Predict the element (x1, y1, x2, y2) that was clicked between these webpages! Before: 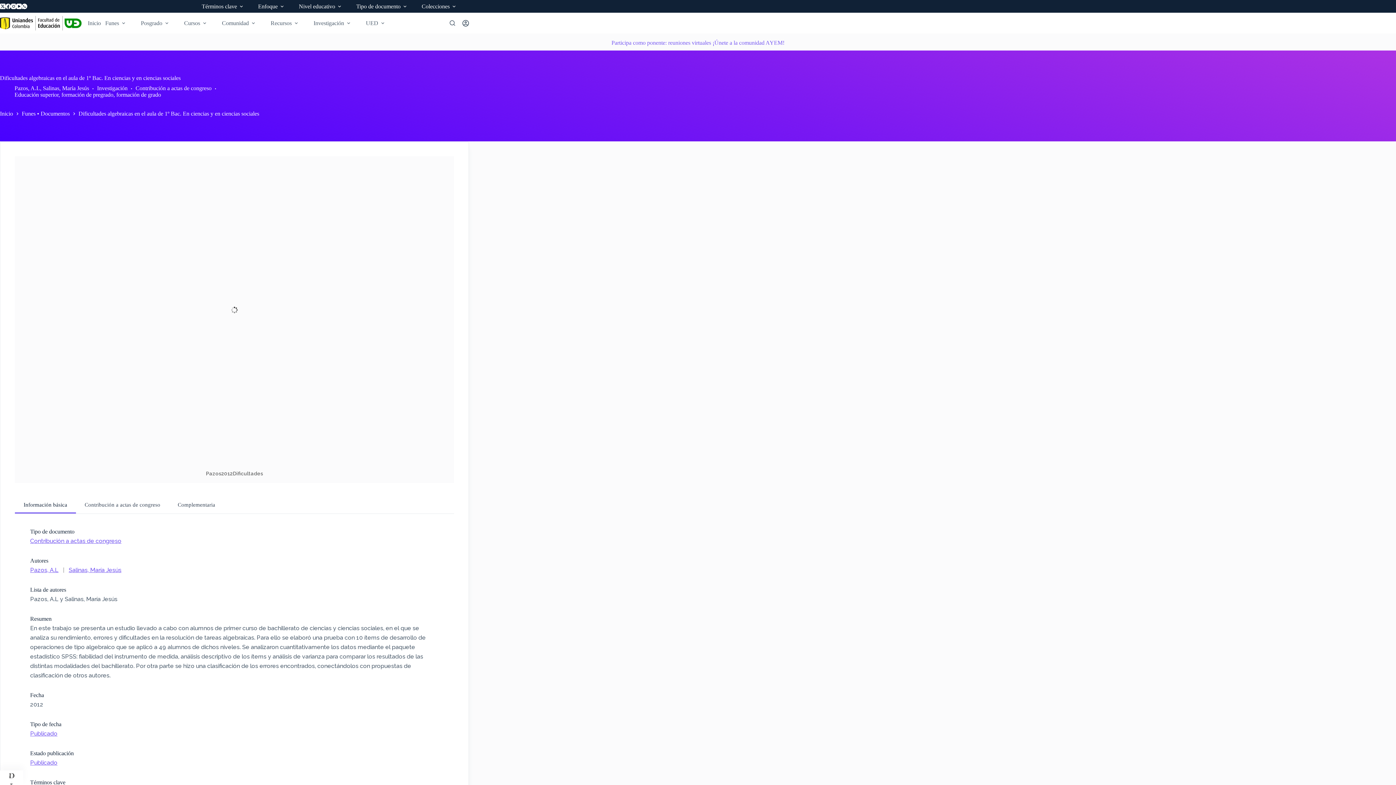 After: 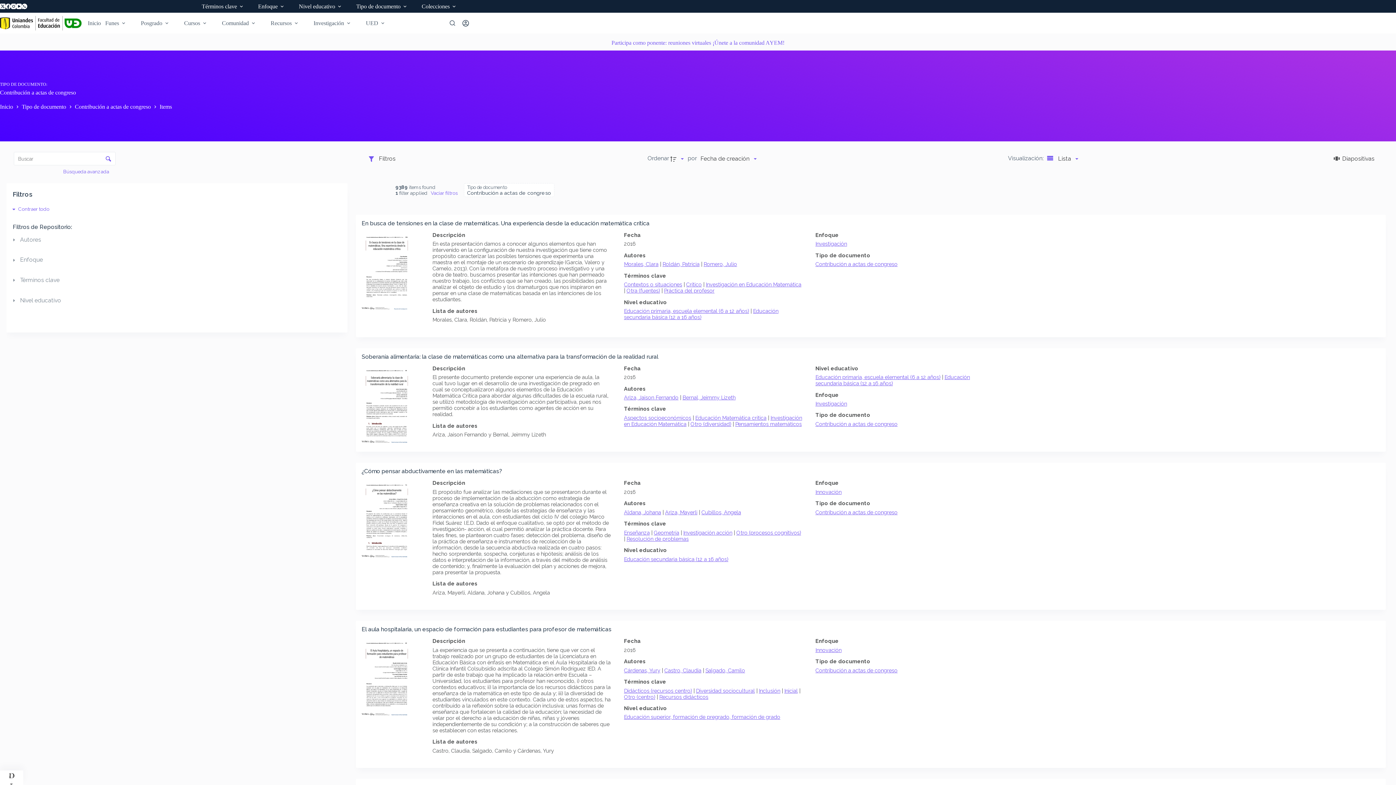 Action: label: Contribución a actas de congreso bbox: (30, 537, 121, 544)